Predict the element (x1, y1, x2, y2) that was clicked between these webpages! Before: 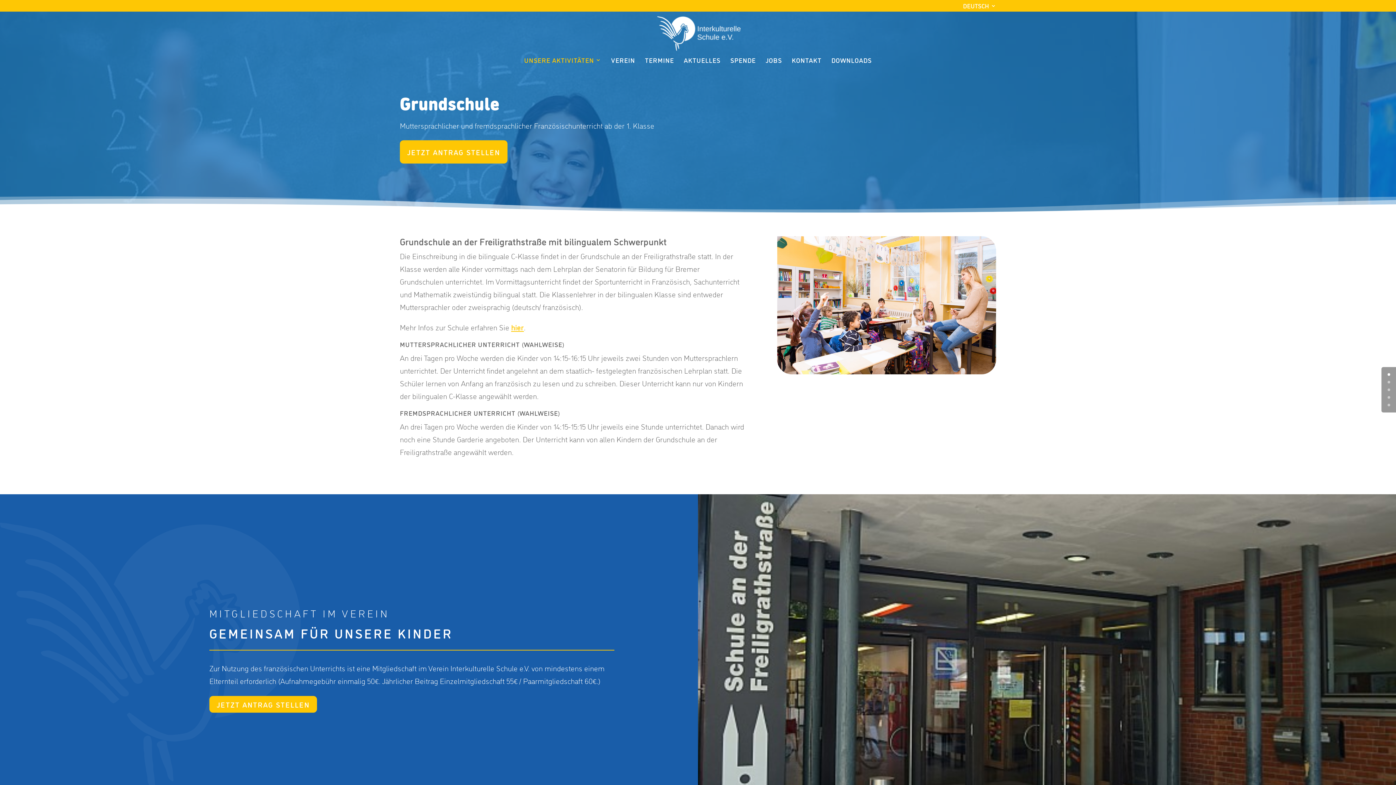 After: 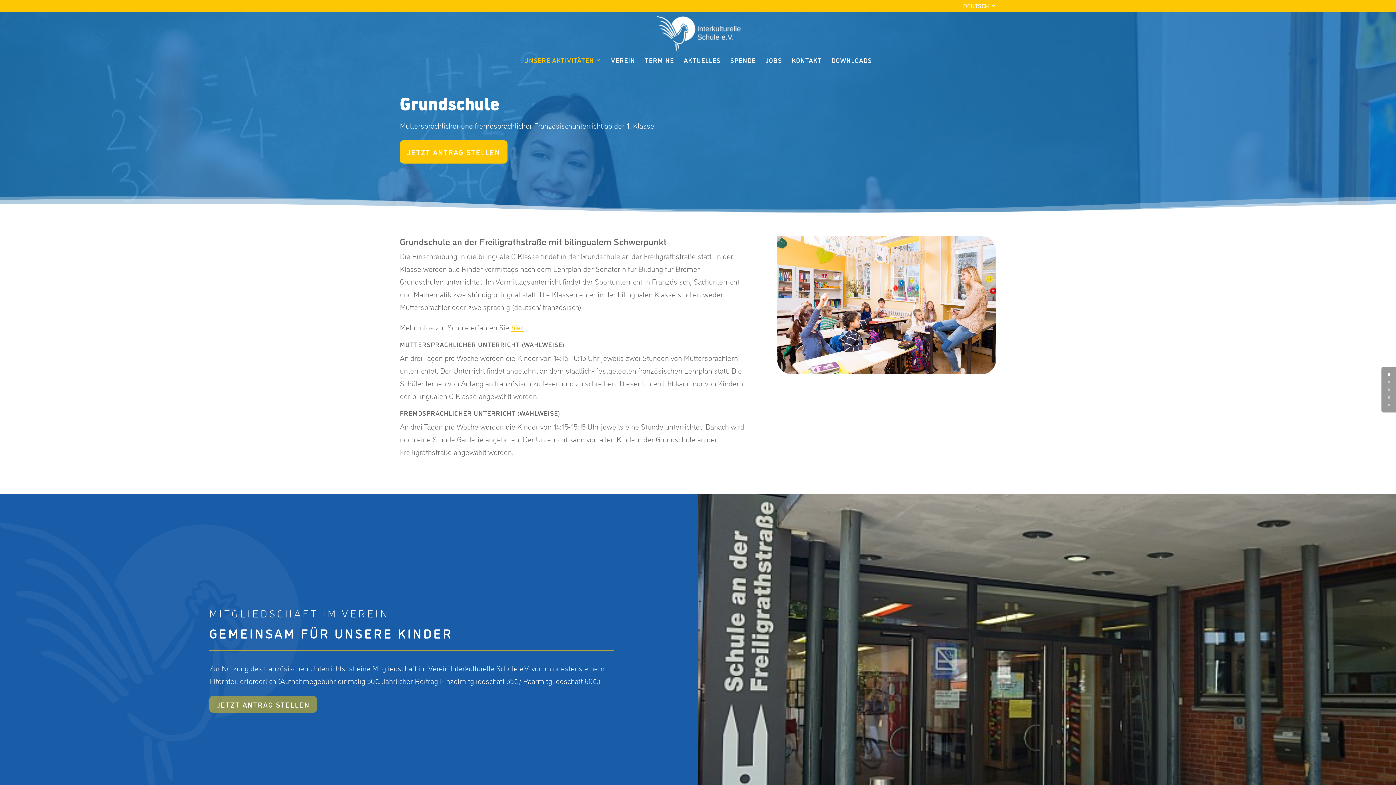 Action: bbox: (209, 696, 317, 713) label: JETZT ANTRAG STELLEN